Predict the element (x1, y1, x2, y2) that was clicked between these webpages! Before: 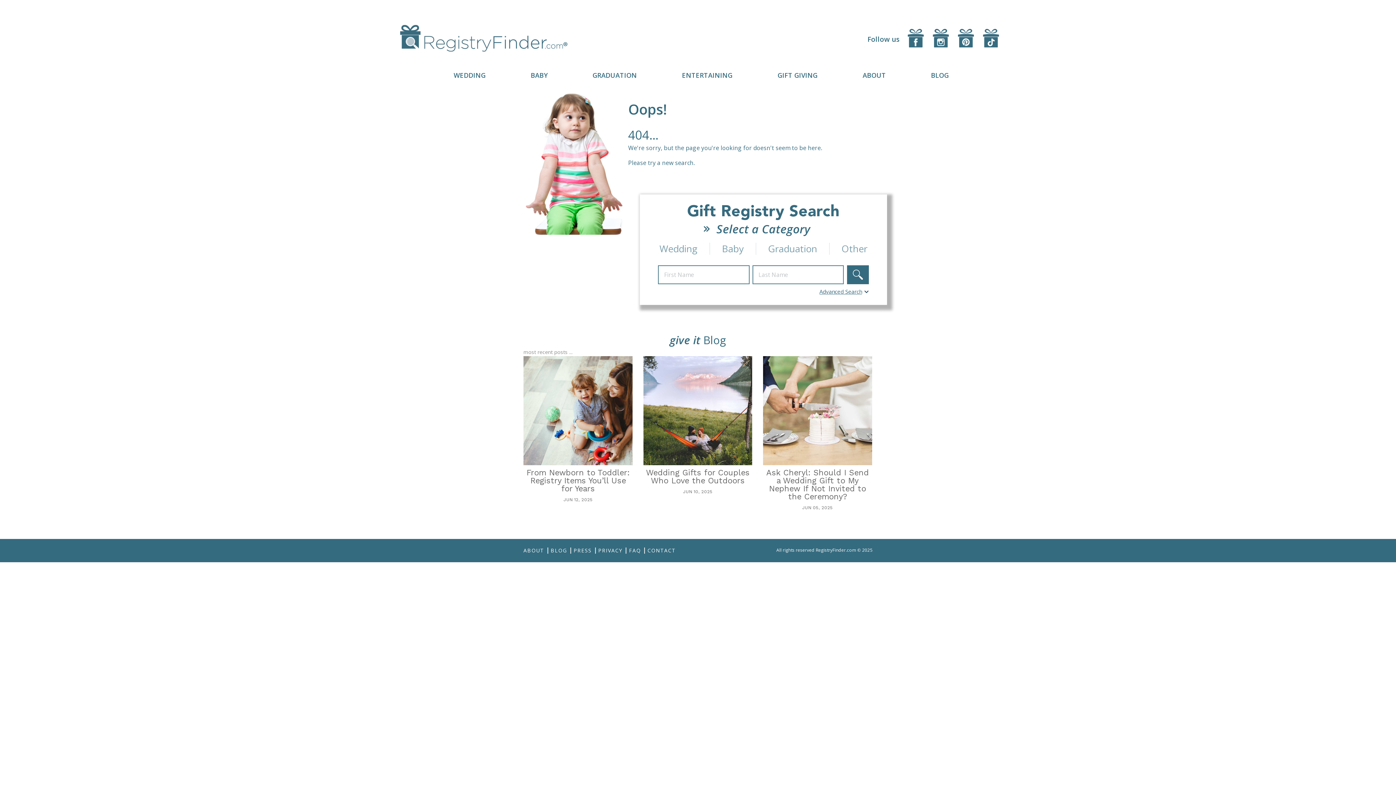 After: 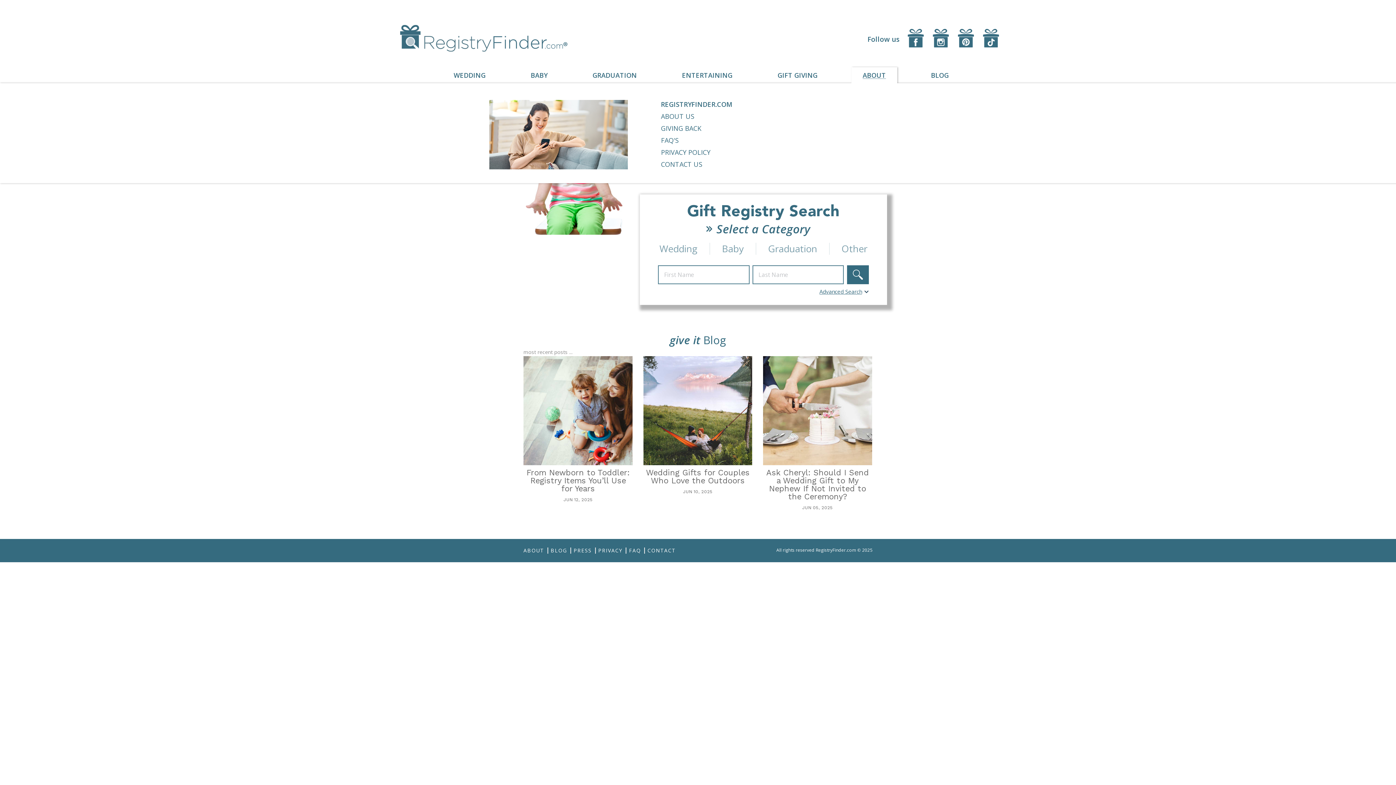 Action: label: ABOUT bbox: (862, 71, 886, 79)